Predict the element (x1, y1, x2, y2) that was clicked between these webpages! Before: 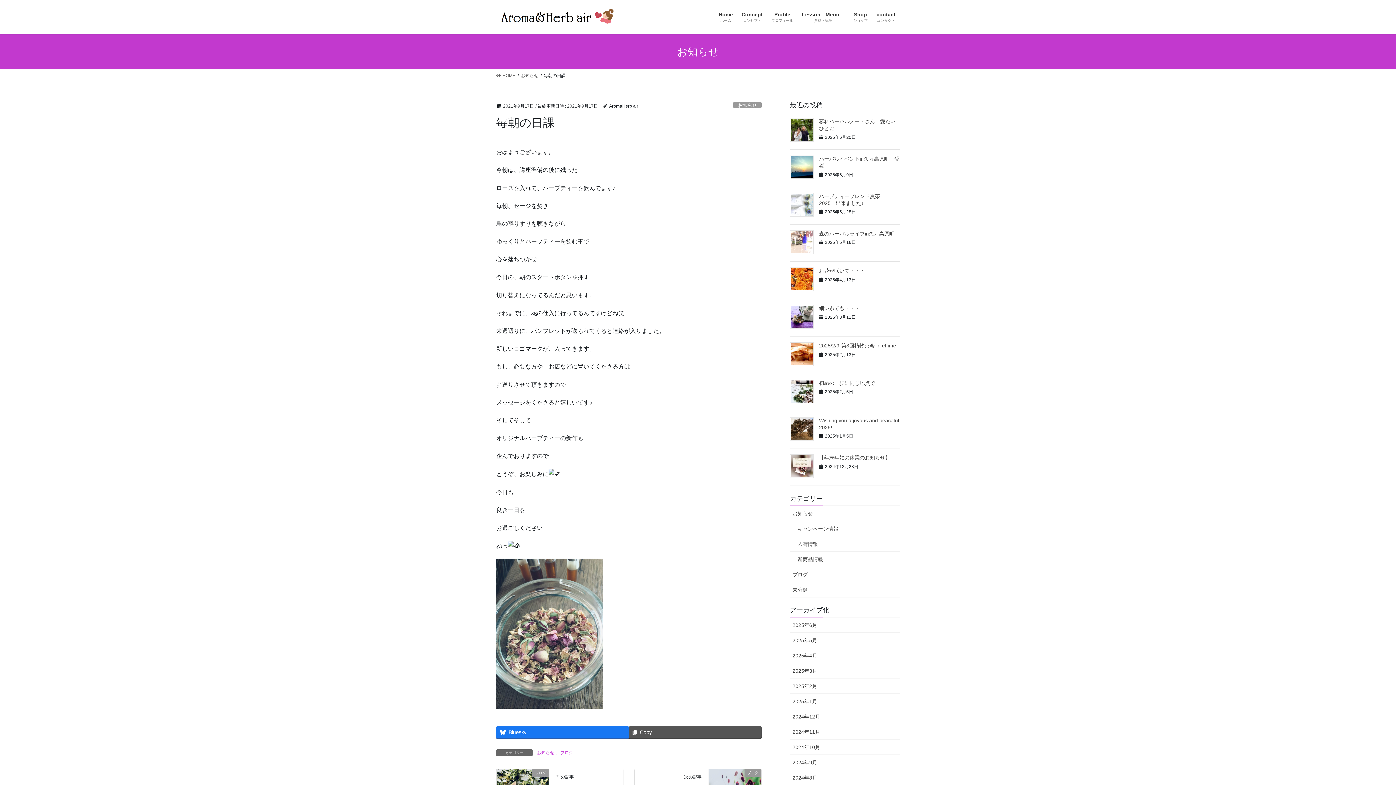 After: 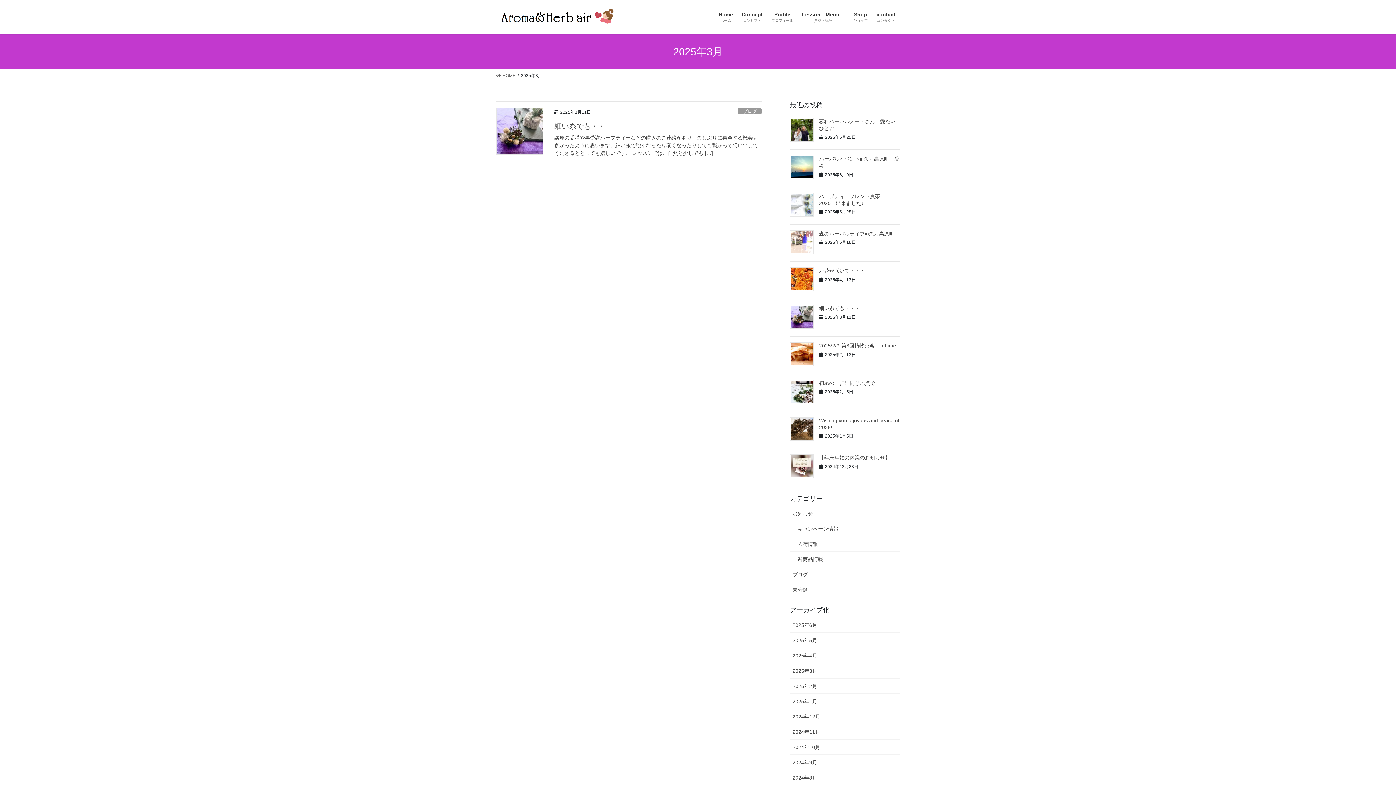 Action: label: 2025年3月 bbox: (790, 663, 900, 678)